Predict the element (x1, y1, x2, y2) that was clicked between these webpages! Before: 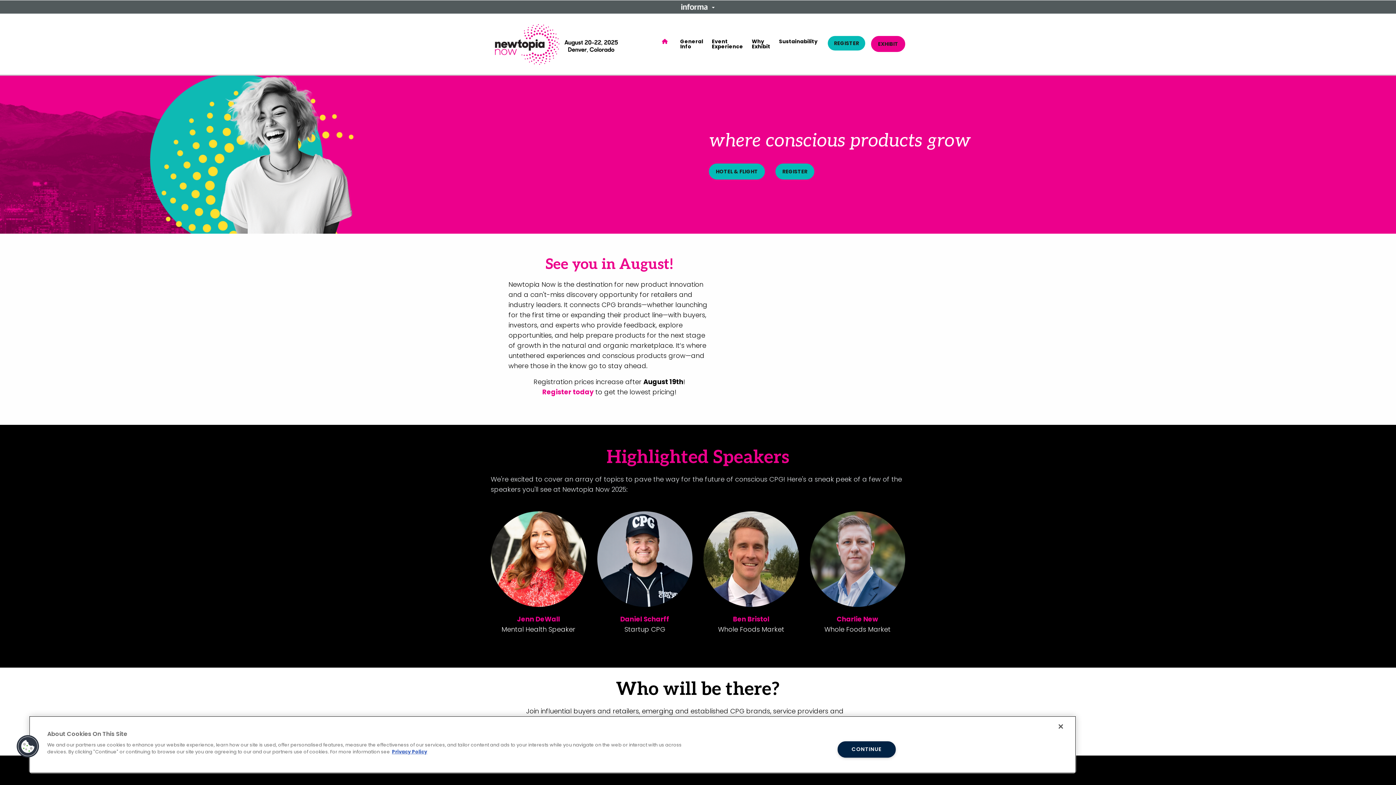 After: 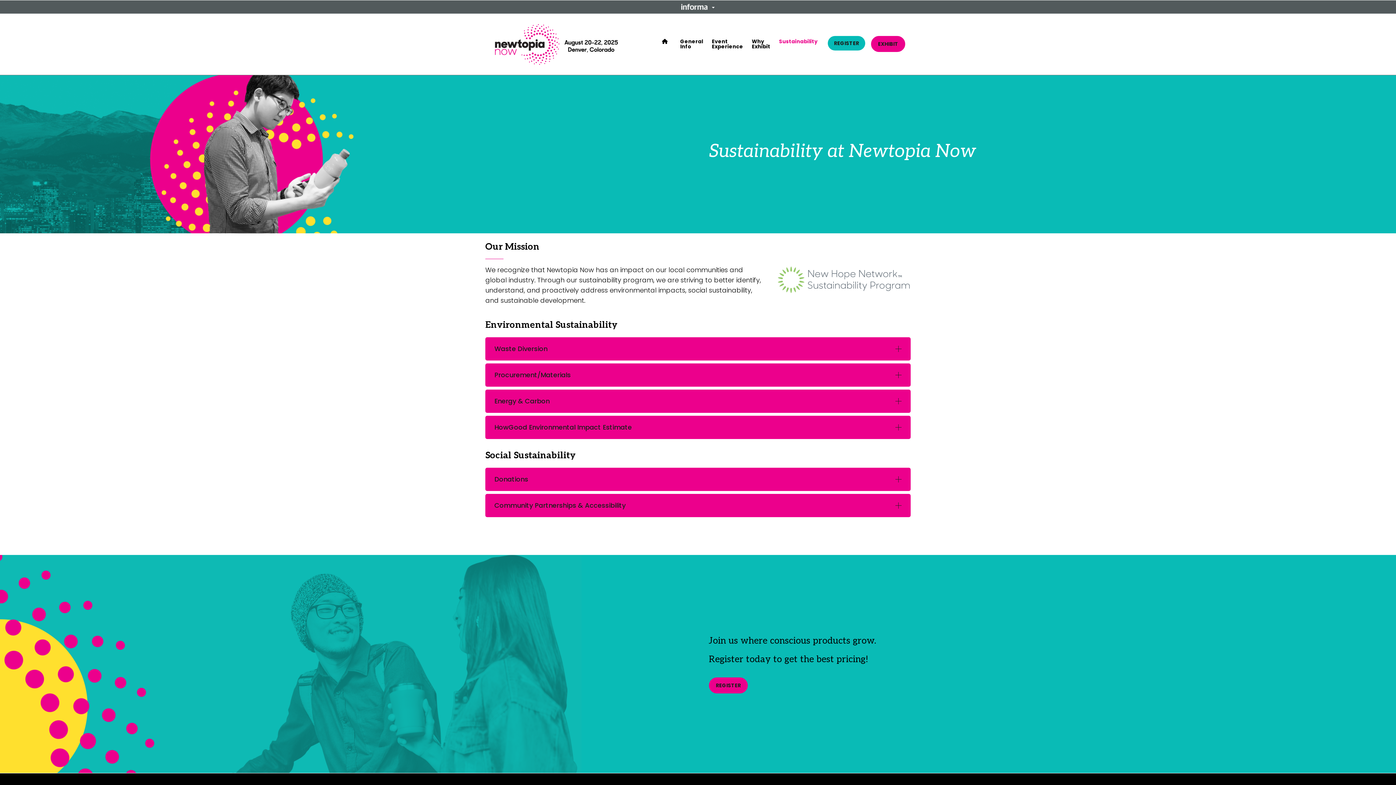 Action: bbox: (779, 22, 817, 60) label: Sustainability